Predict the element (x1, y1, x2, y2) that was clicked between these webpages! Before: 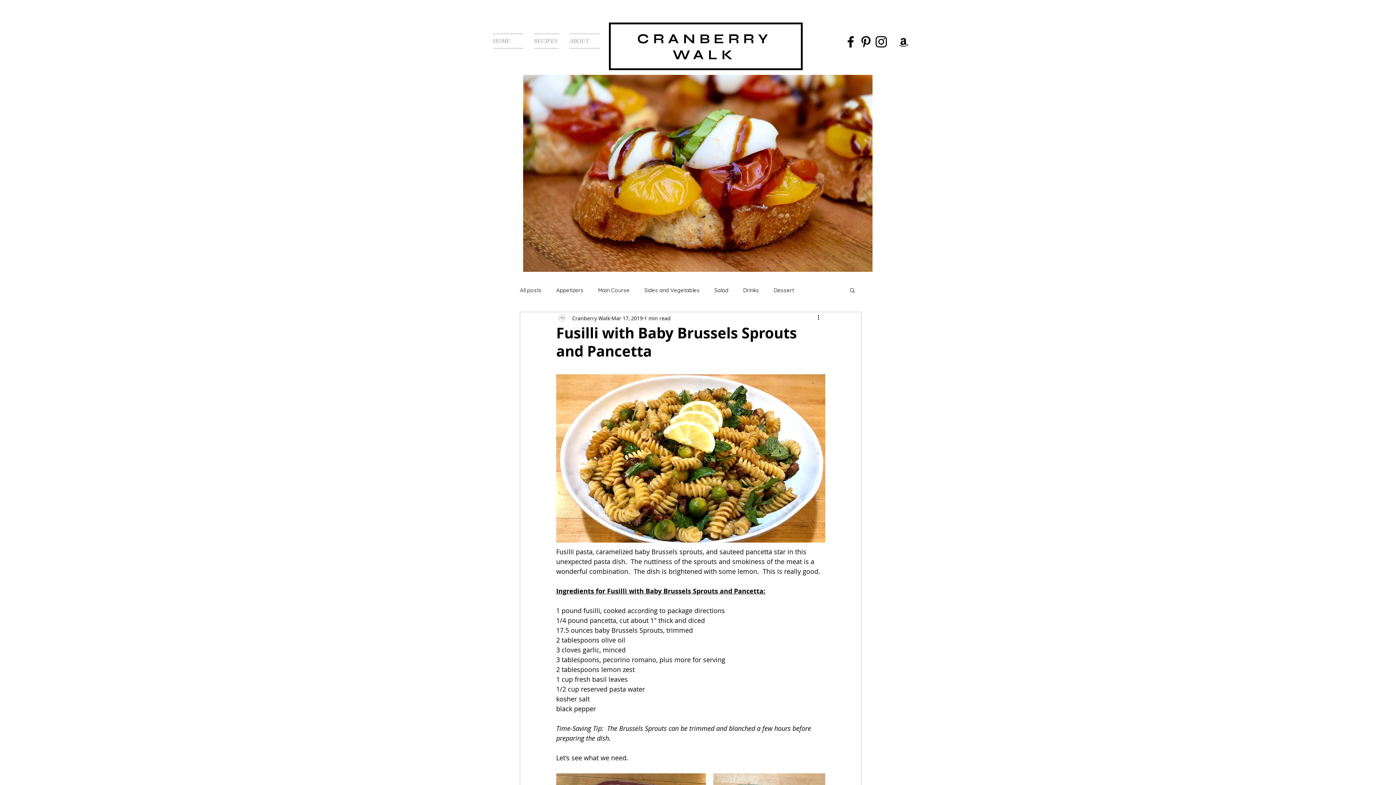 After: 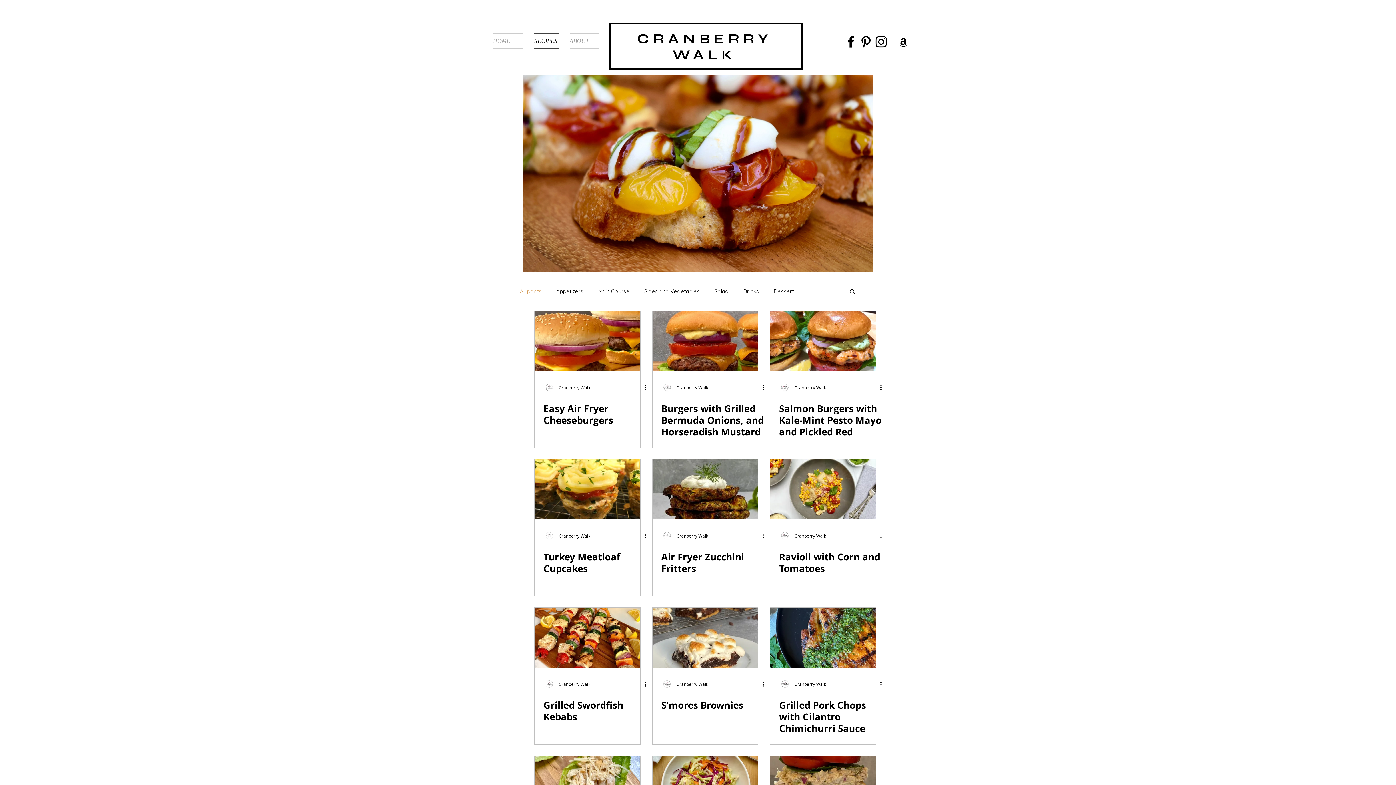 Action: bbox: (520, 286, 541, 294) label: All posts